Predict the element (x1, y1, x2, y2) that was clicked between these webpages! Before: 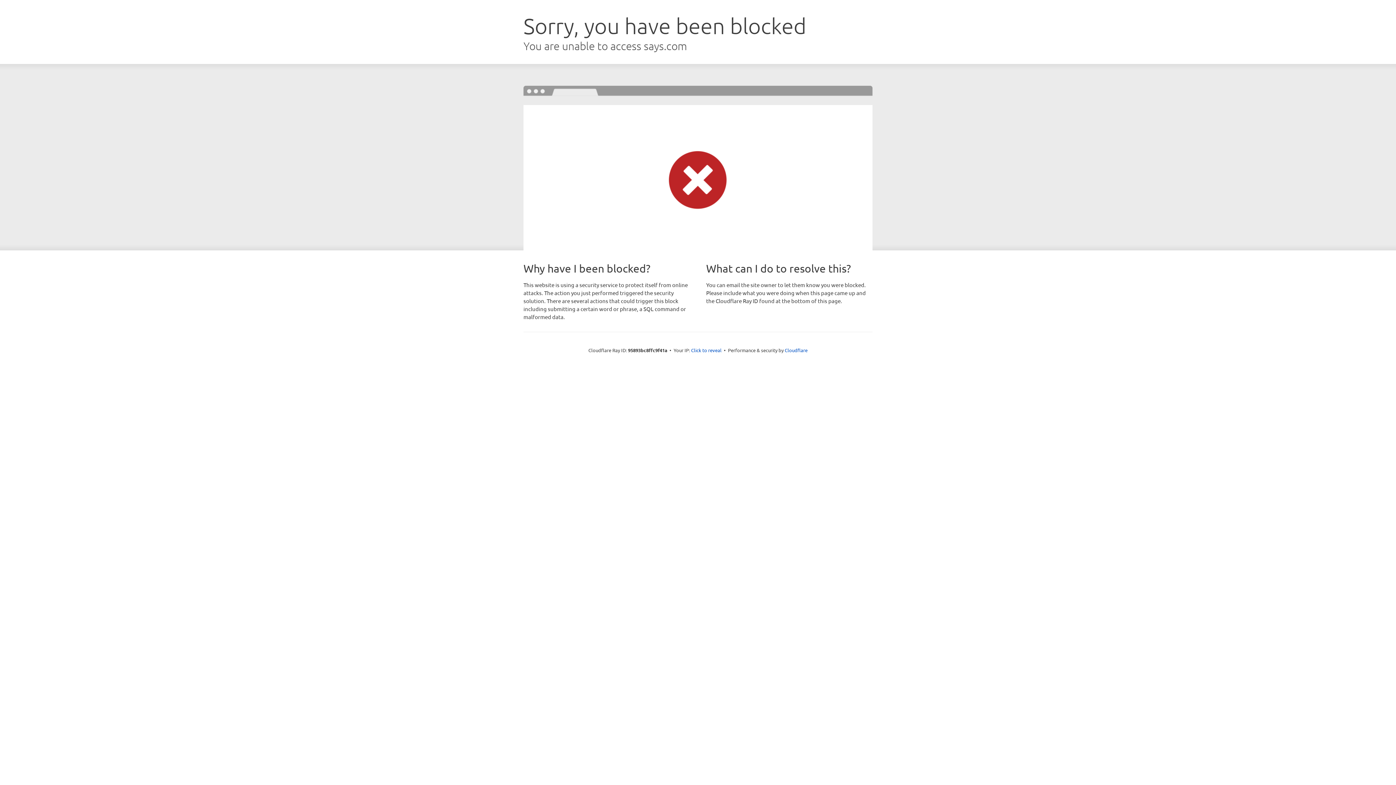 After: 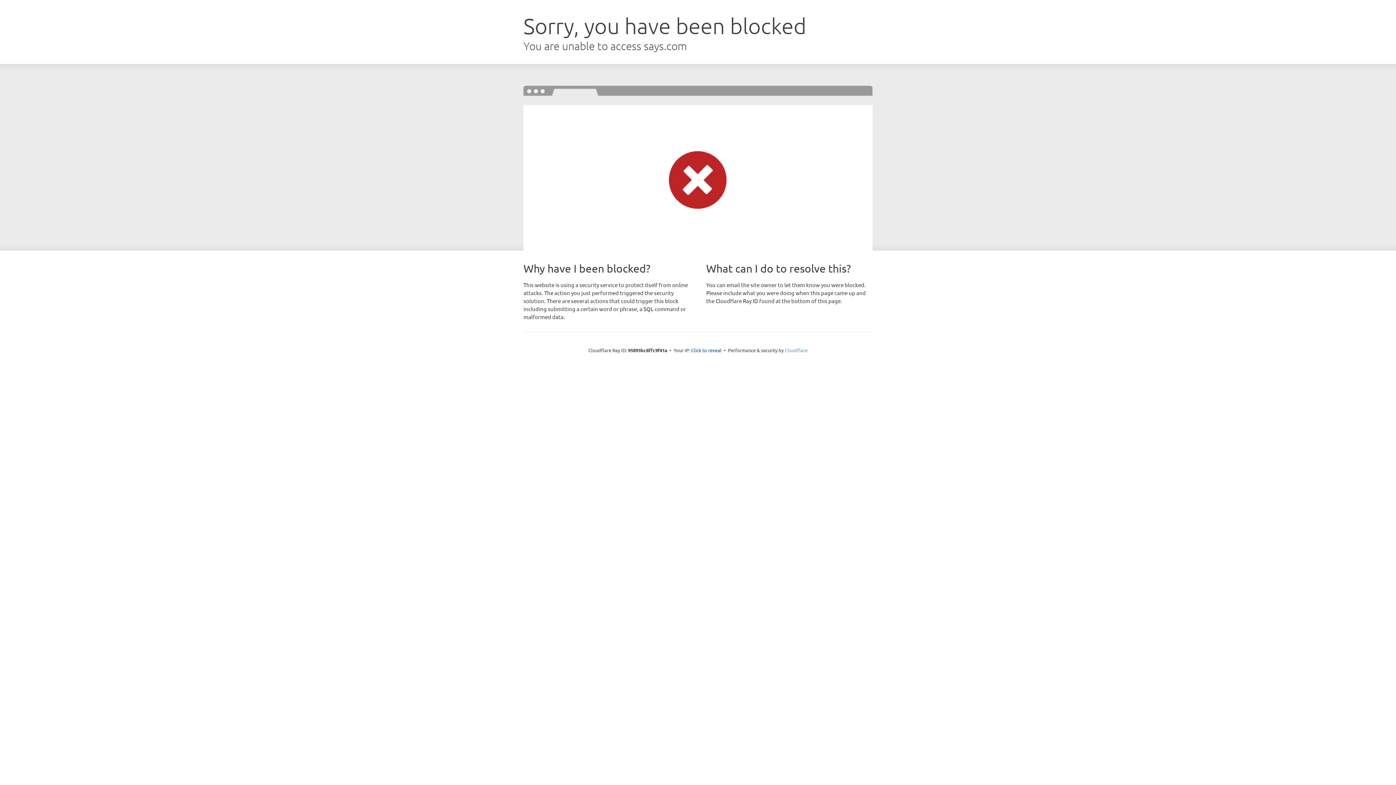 Action: bbox: (784, 347, 807, 353) label: Cloudflare